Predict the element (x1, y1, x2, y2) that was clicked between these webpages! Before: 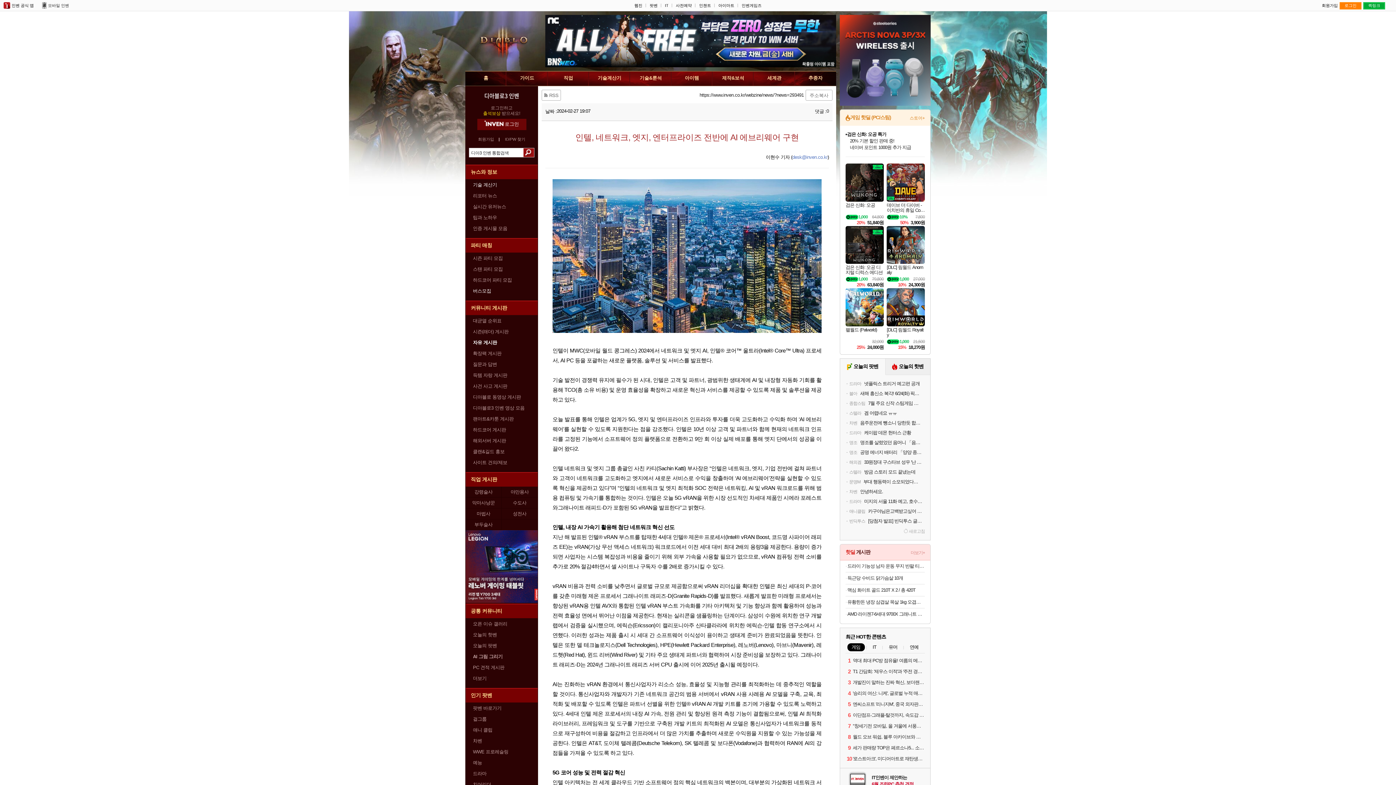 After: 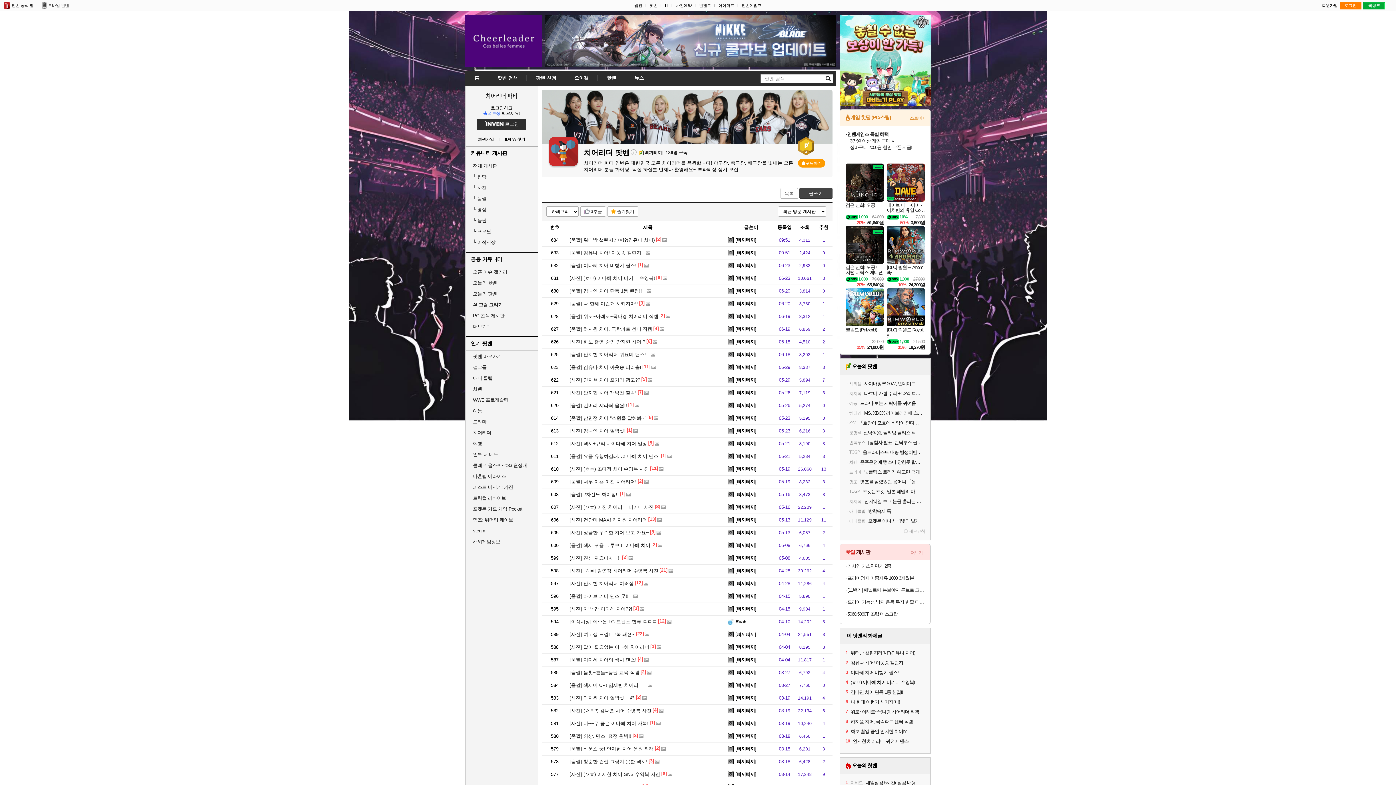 Action: bbox: (473, 782, 491, 787) label: 치어리더